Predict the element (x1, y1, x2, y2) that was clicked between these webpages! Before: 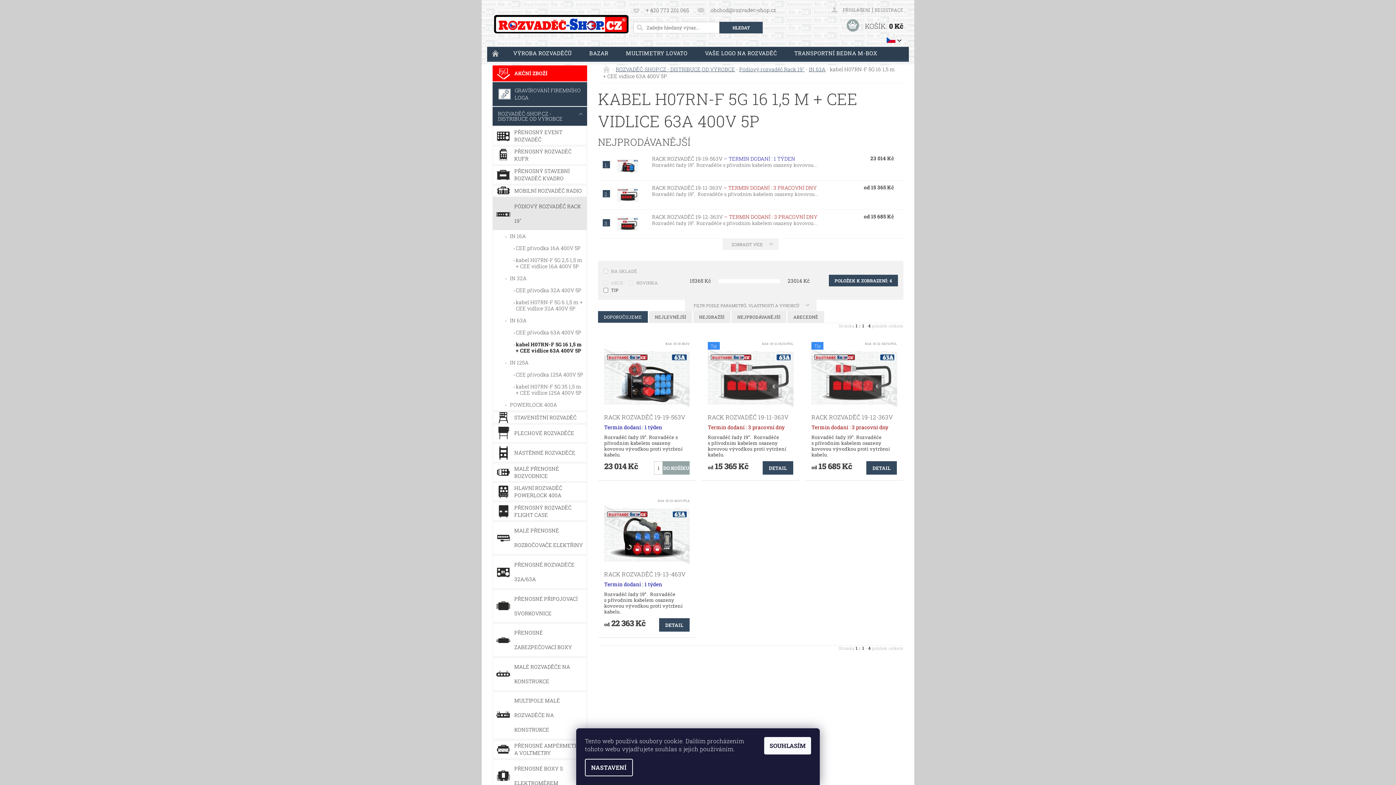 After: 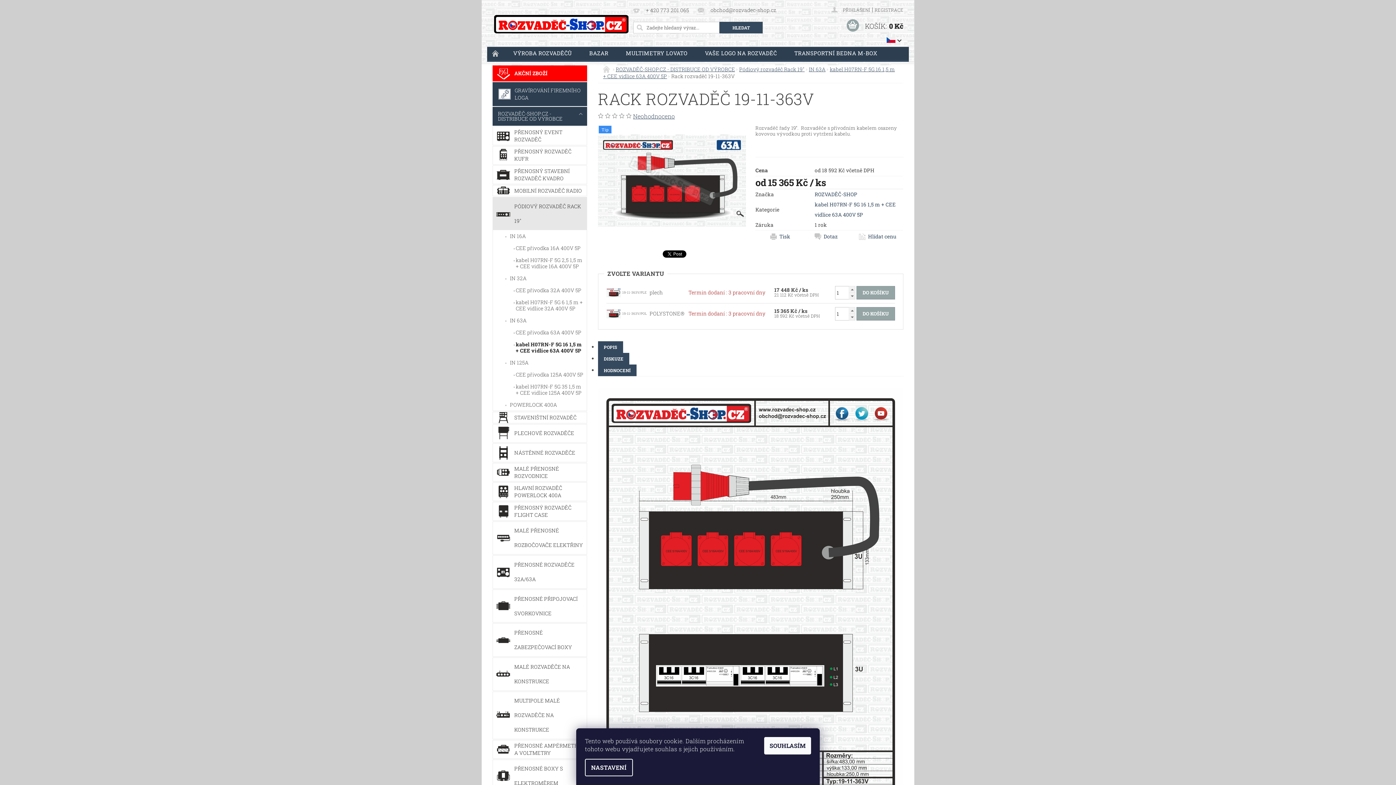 Action: label: RACK ROZVADĚČ 19-11-363V – TERMIN DODANÍ : 3 PRACOVNÍ DNY bbox: (652, 184, 817, 191)